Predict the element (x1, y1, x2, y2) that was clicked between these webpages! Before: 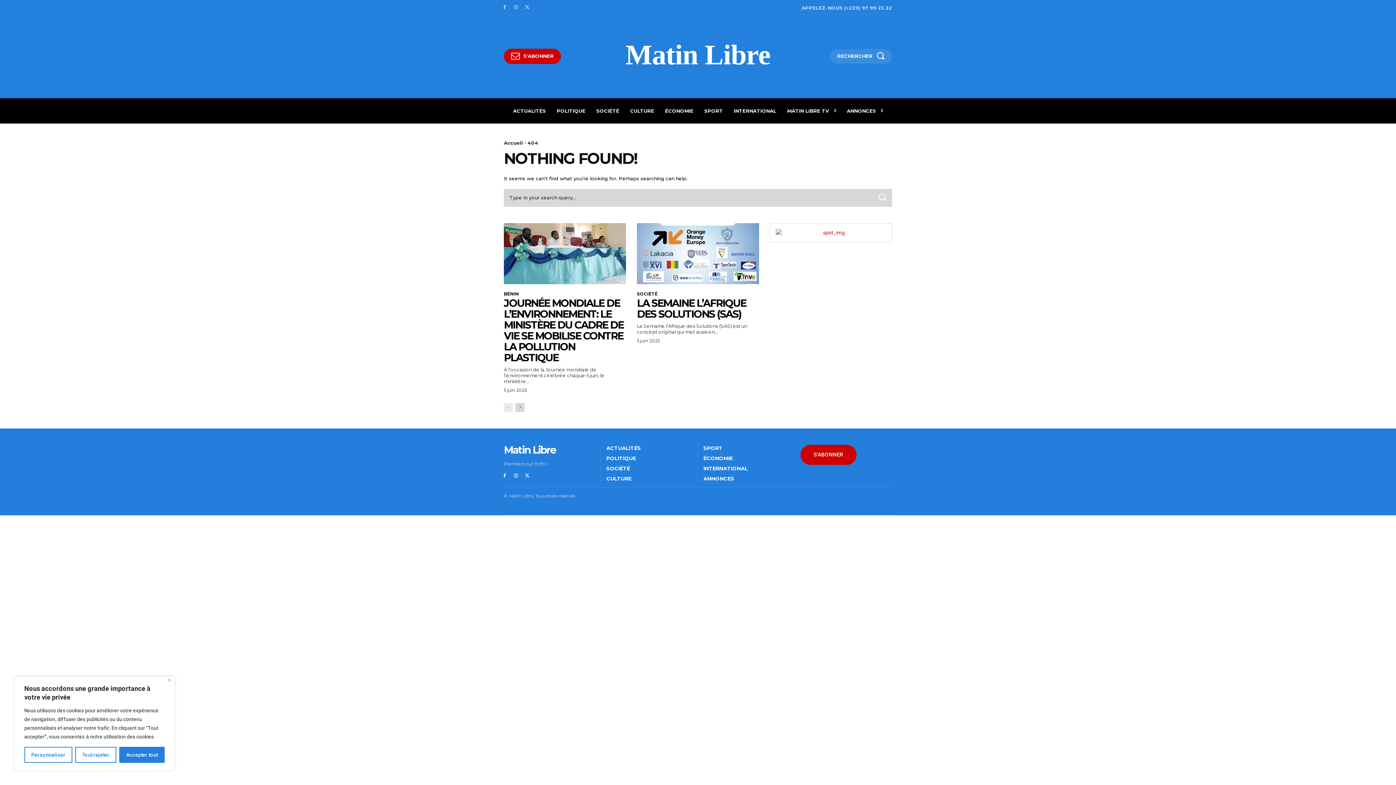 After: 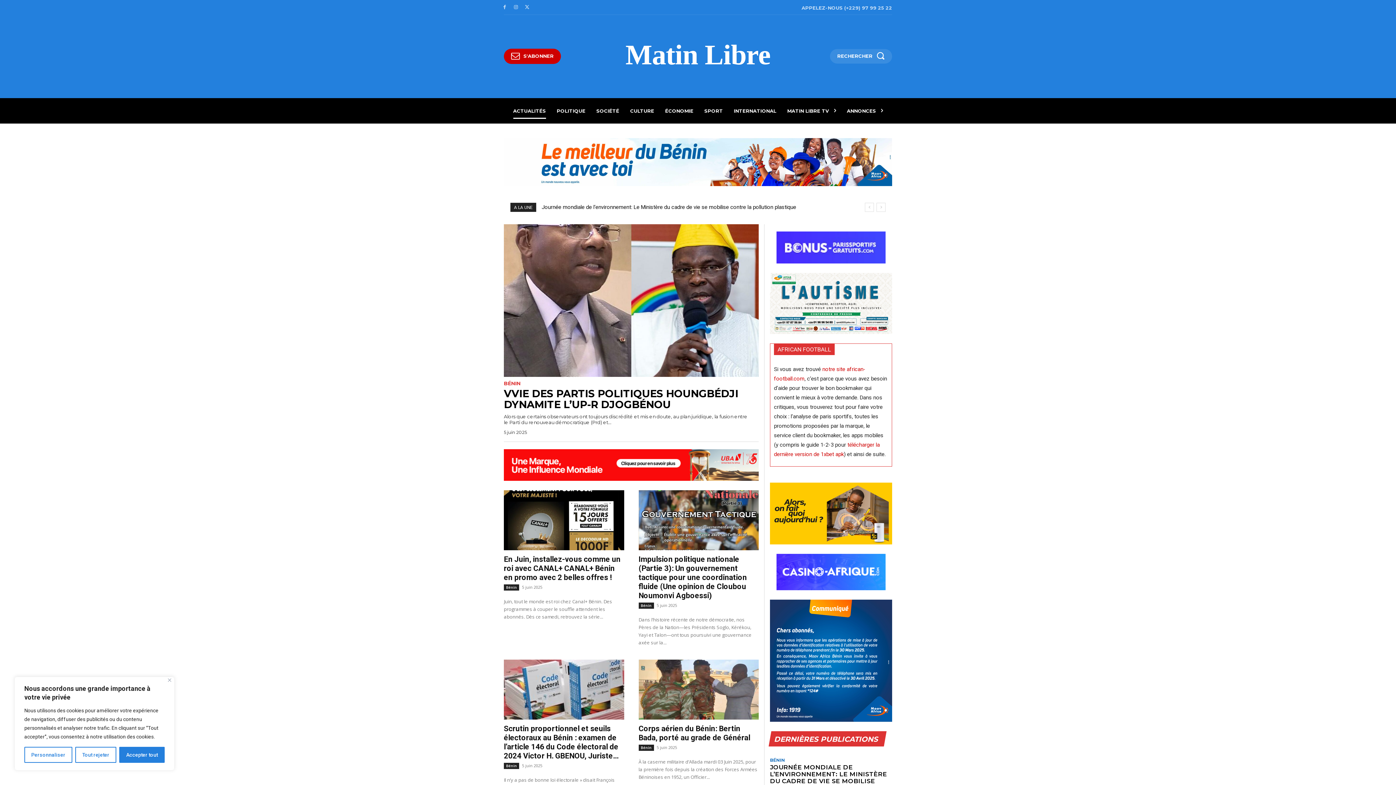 Action: label: ACTUALITÉS bbox: (606, 445, 692, 451)